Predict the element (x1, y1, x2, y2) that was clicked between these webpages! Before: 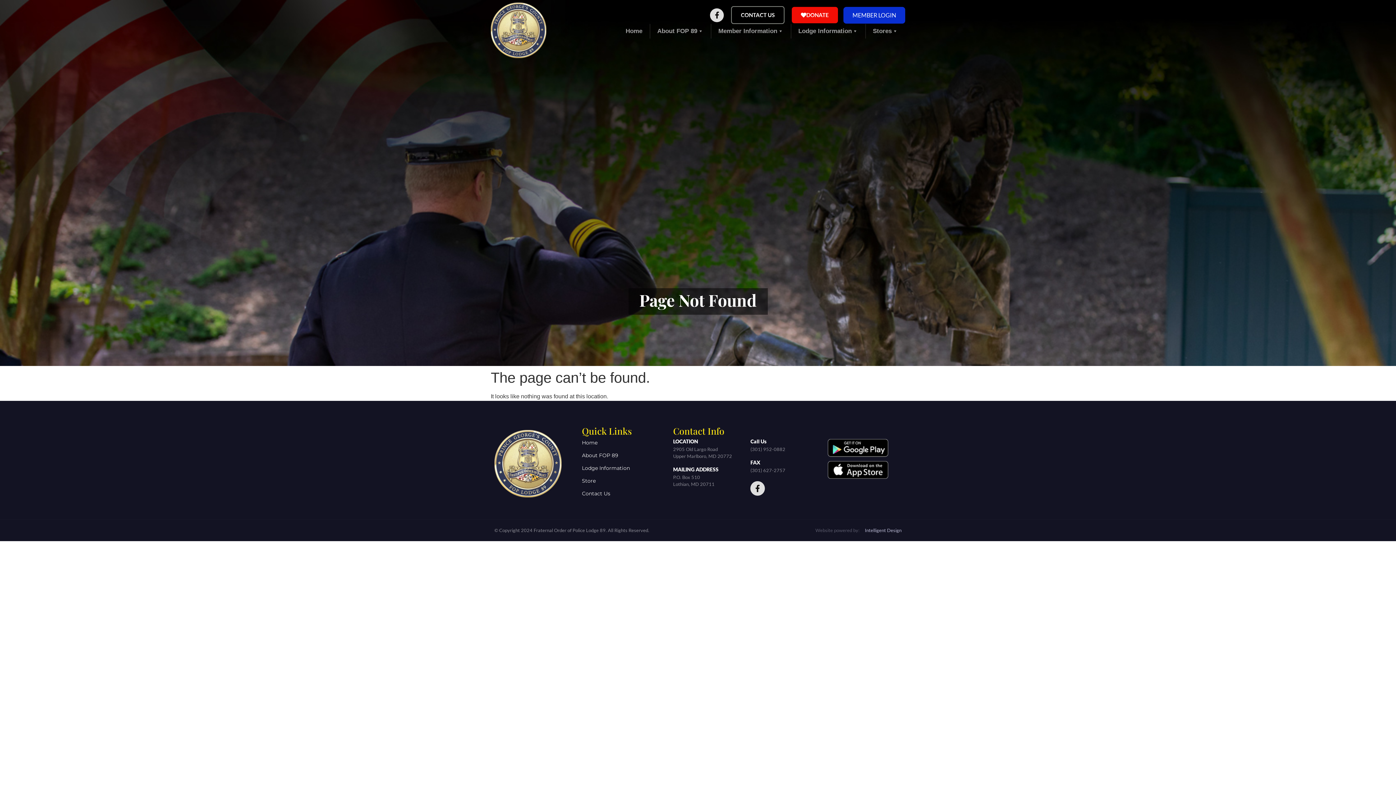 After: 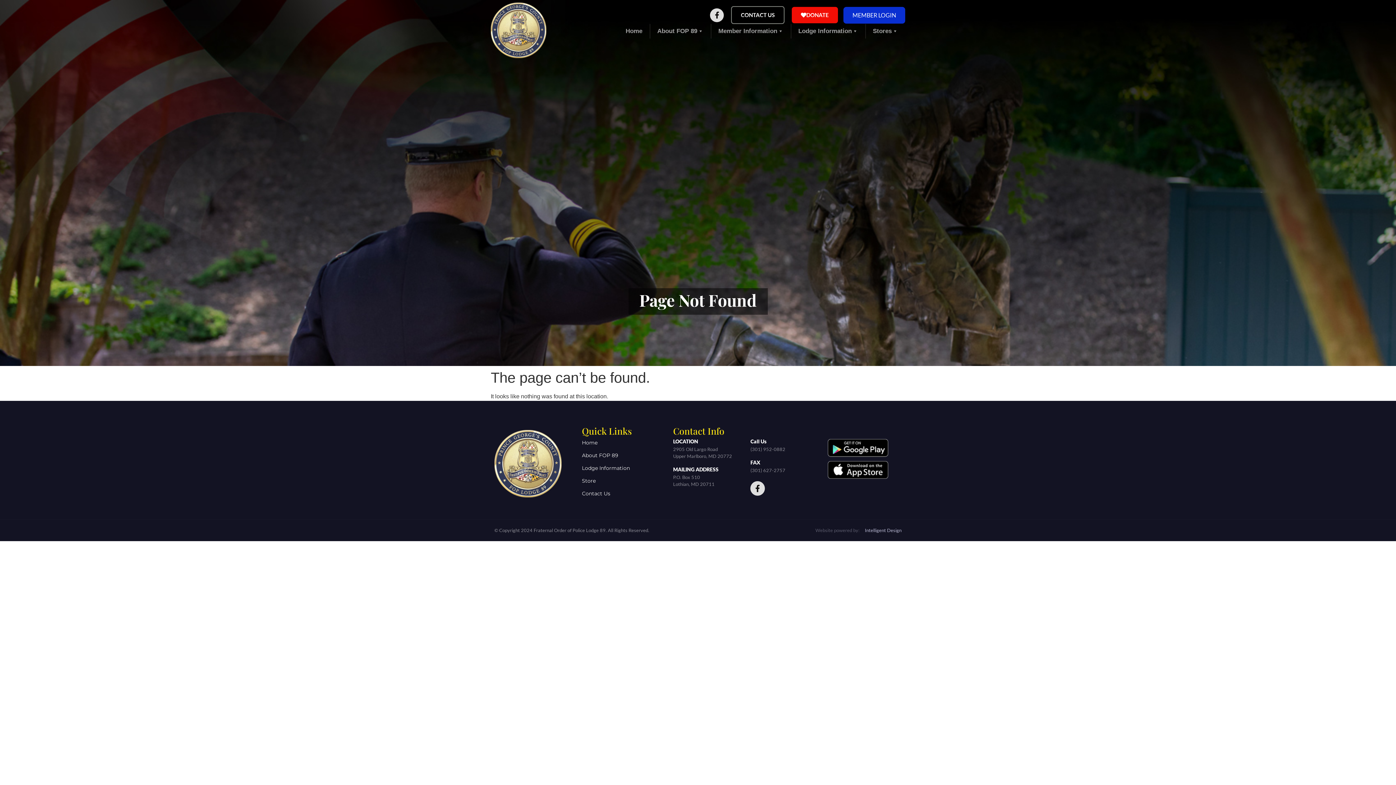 Action: label: (301) 952-0882 bbox: (750, 446, 785, 452)